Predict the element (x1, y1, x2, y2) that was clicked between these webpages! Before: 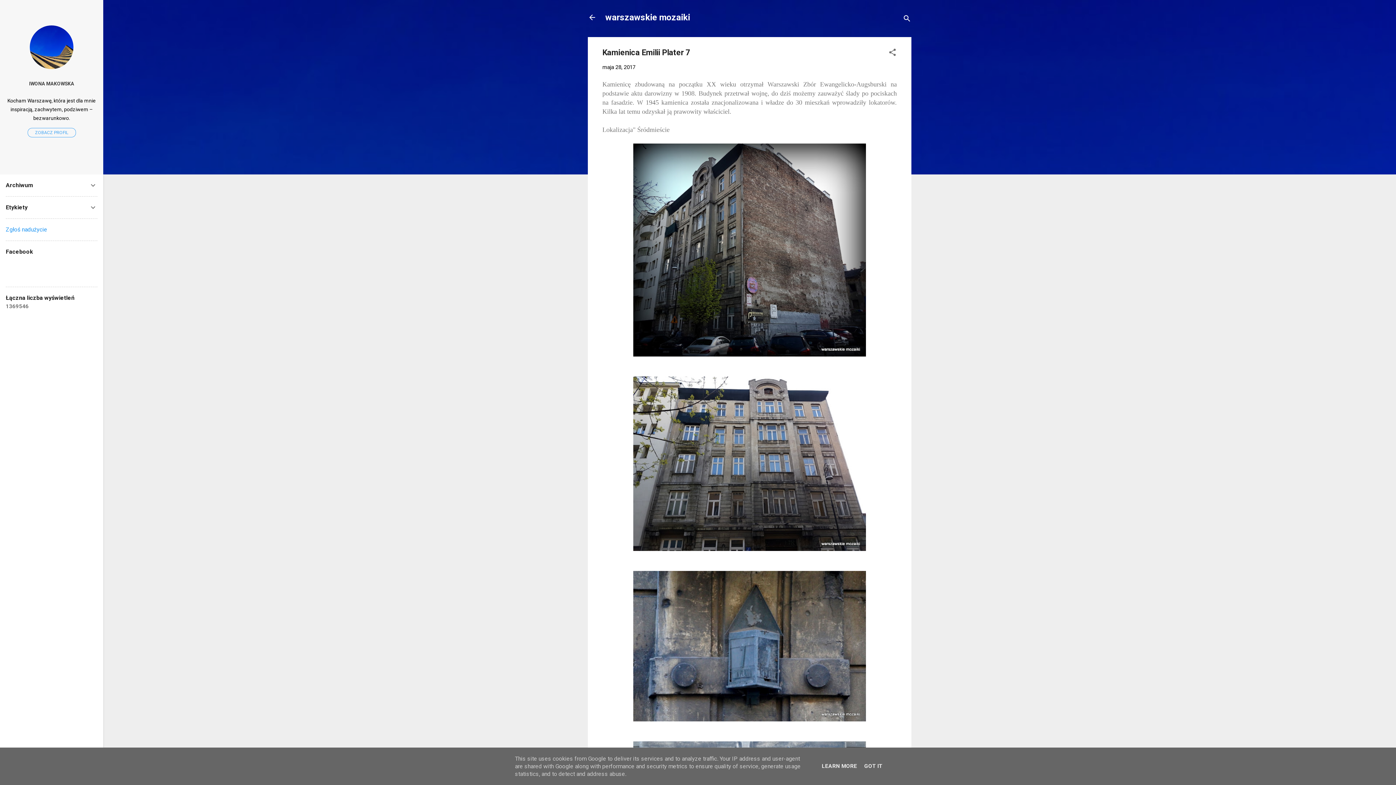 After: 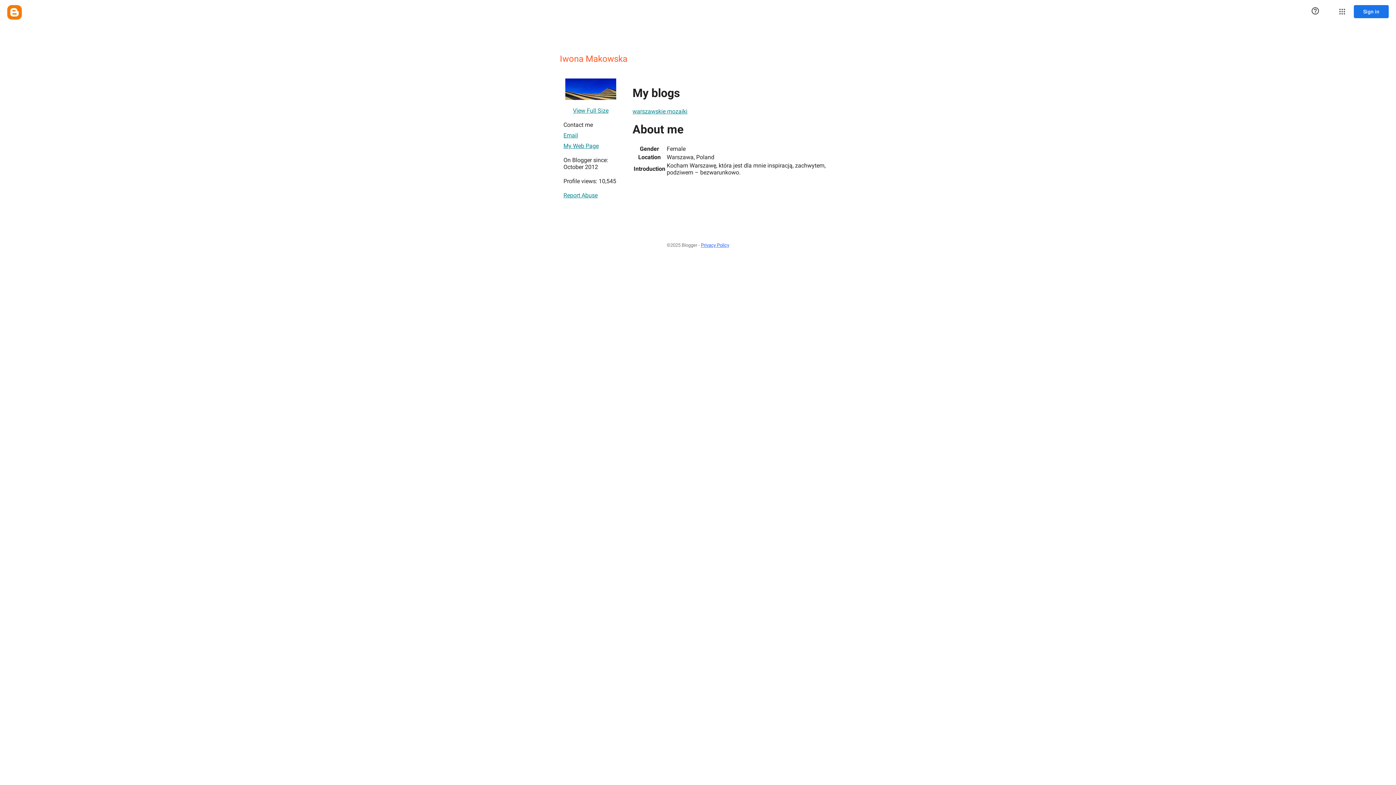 Action: label: IWONA MAKOWSKA bbox: (0, 75, 103, 91)